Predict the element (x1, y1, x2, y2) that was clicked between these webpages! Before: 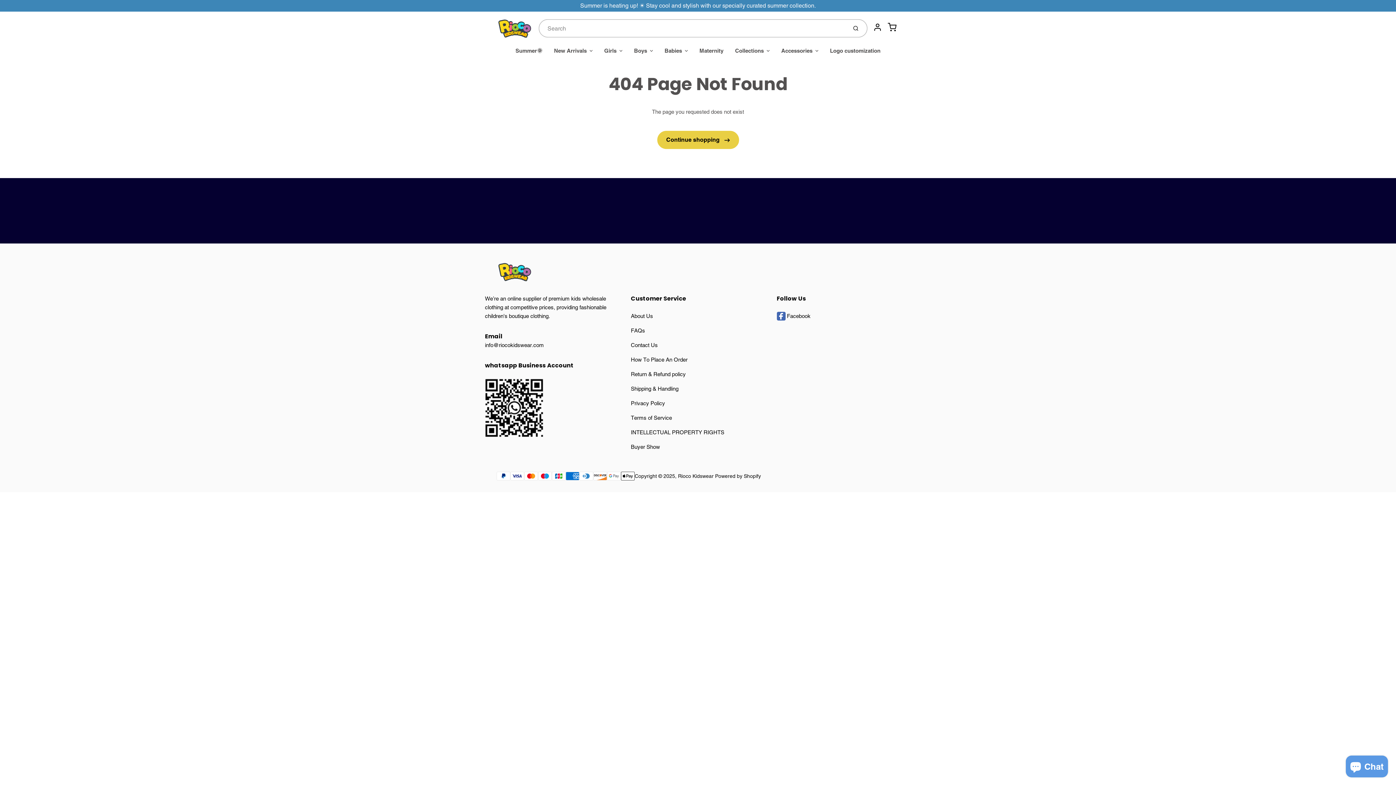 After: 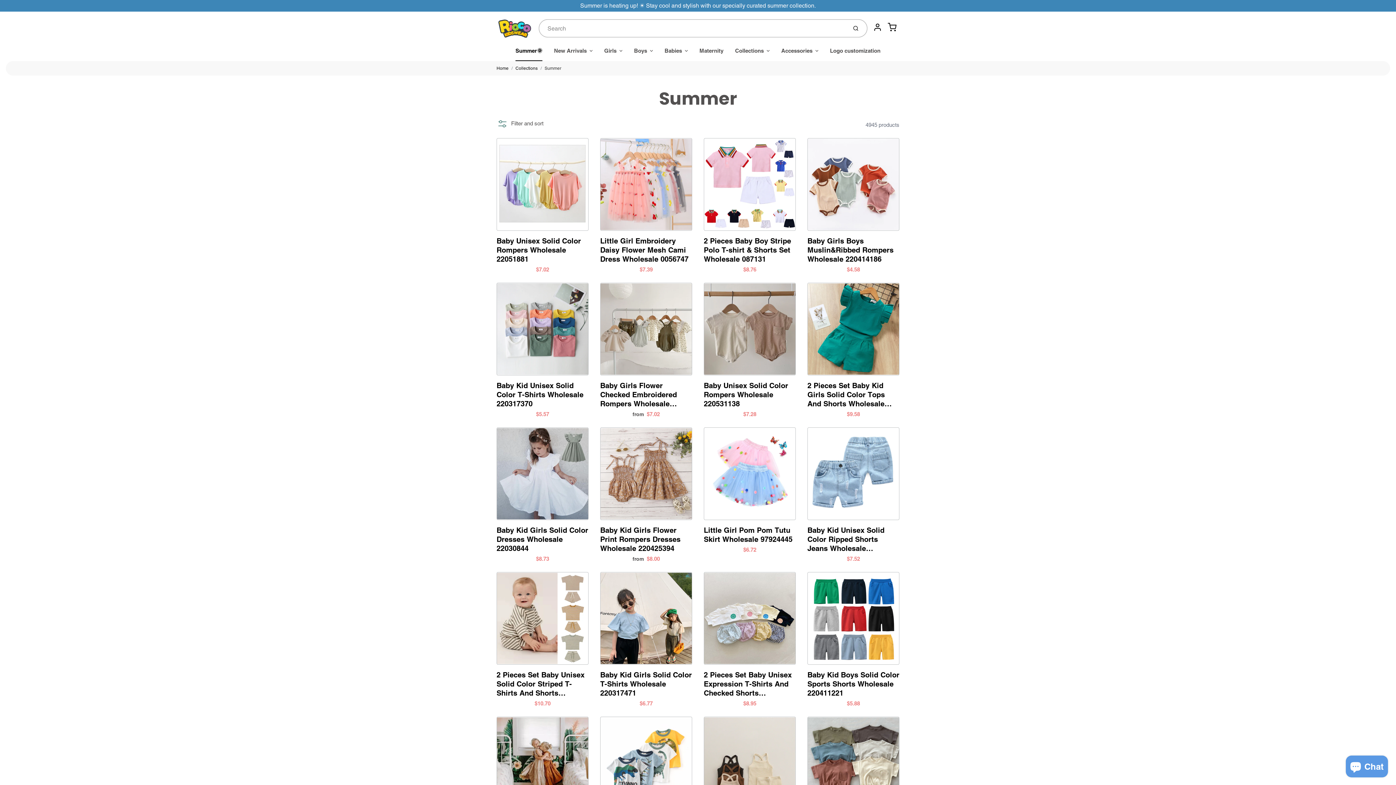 Action: bbox: (509, 40, 548, 61) label: Summer🌞